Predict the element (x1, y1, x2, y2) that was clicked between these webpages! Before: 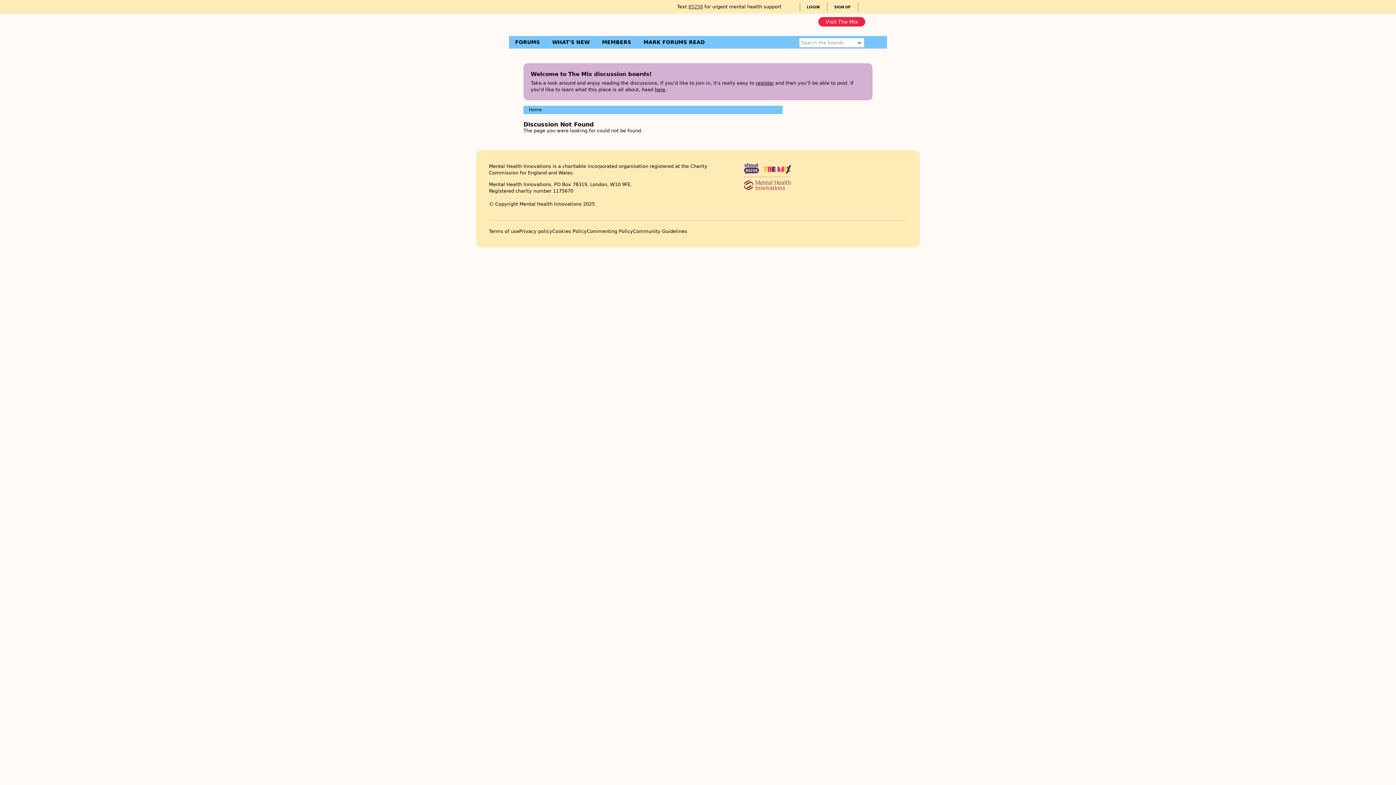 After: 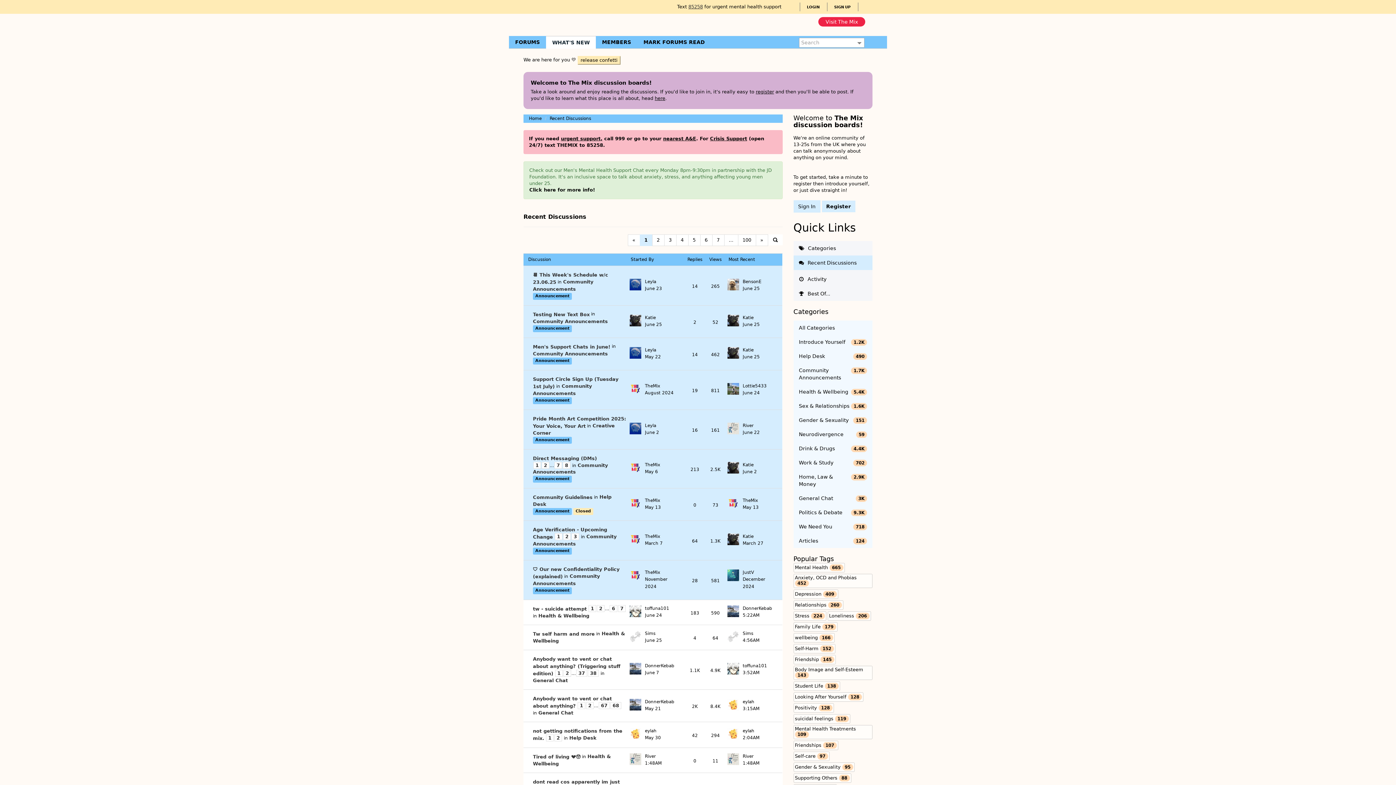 Action: bbox: (546, 35, 596, 48) label: WHAT'S NEW